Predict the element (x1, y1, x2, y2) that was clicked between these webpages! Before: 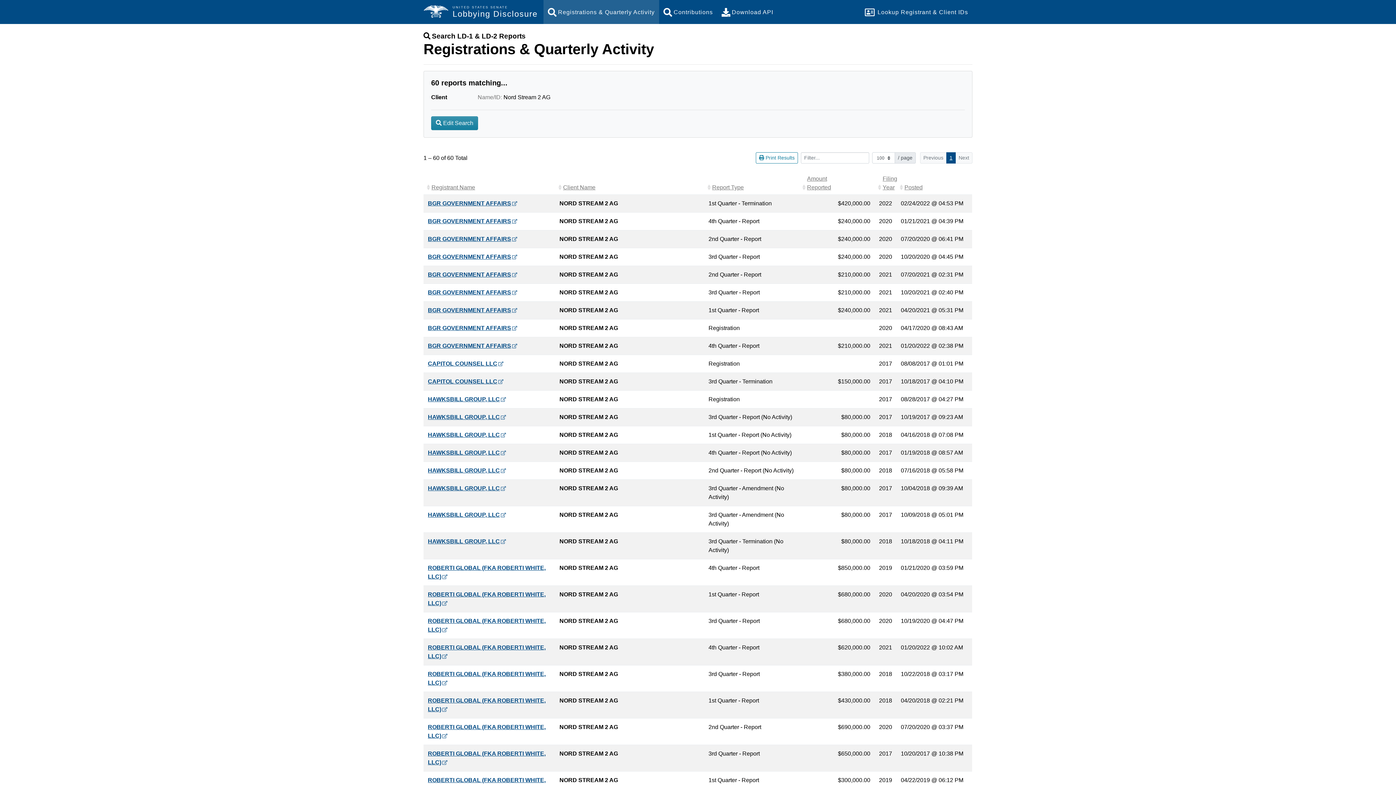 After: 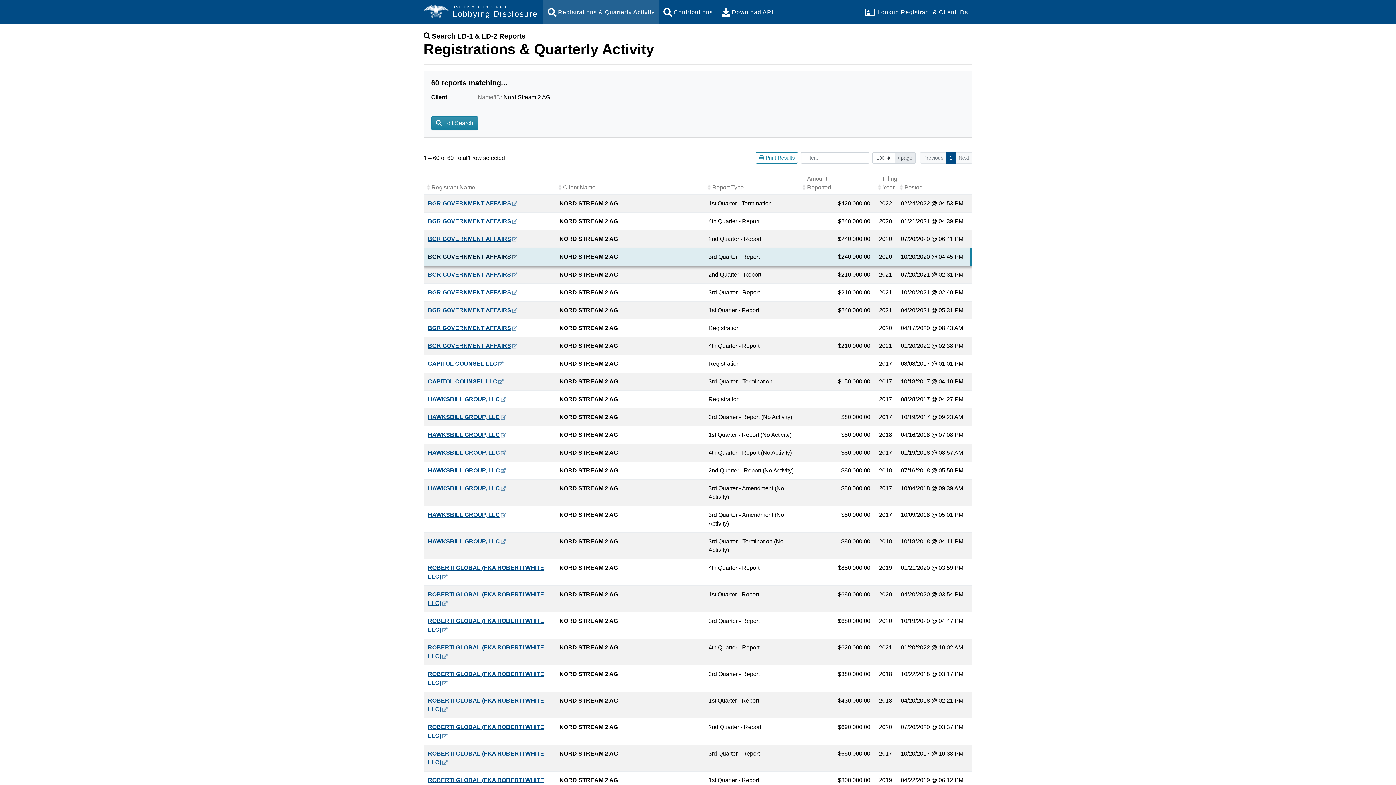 Action: label: BGR GOVERNMENT AFFAIRS bbox: (428, 253, 517, 259)